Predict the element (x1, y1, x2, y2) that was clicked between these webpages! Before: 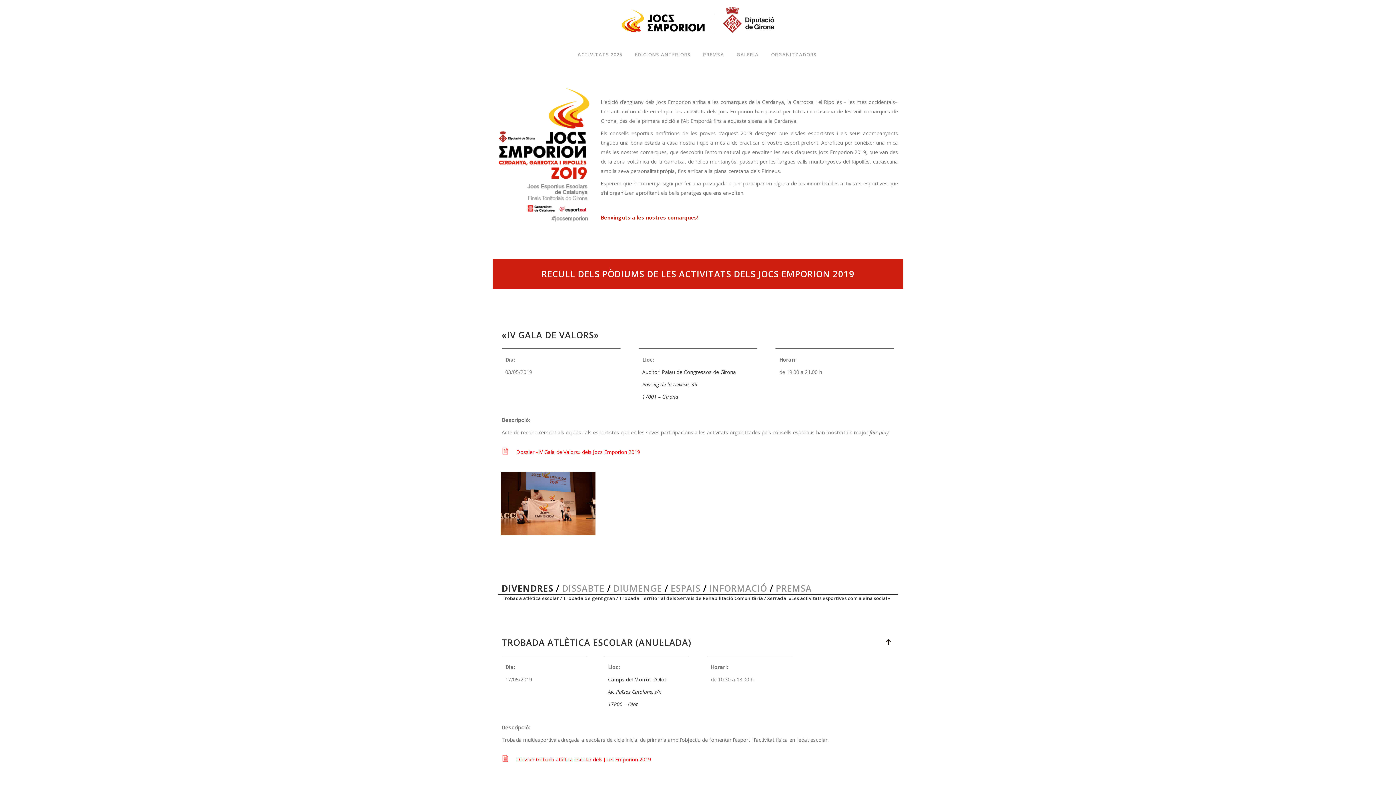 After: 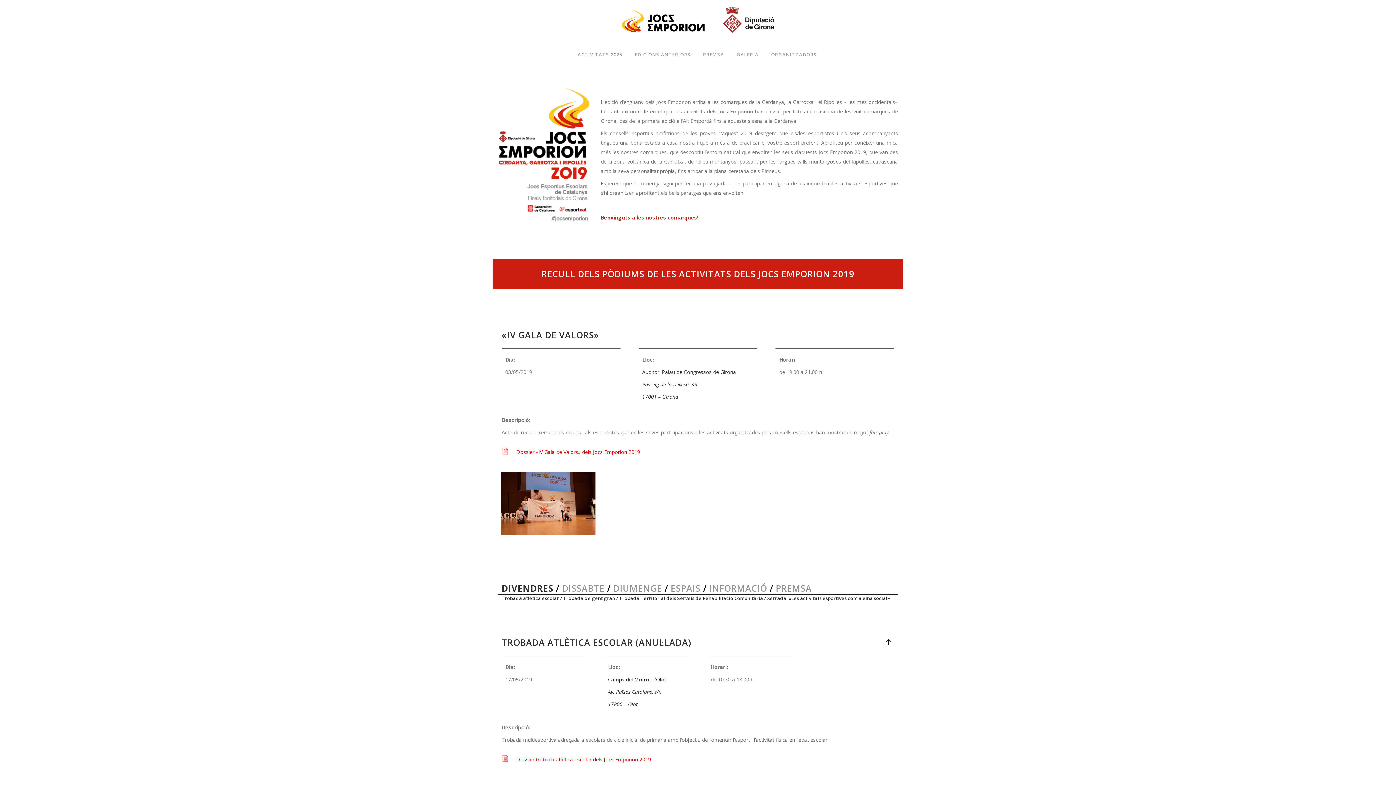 Action: bbox: (516, 756, 651, 763) label: Dossier trobada atlètica escolar dels Jocs Emporion 2019